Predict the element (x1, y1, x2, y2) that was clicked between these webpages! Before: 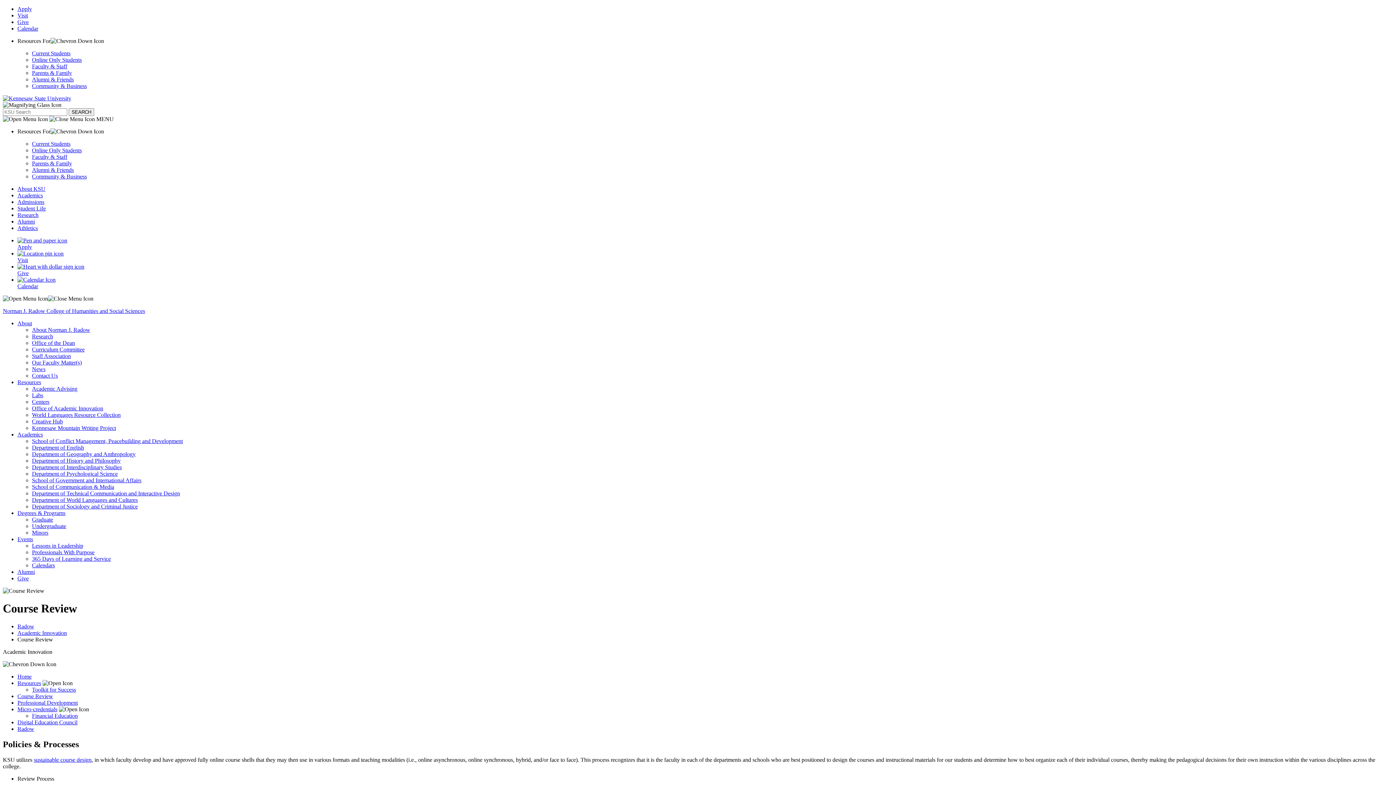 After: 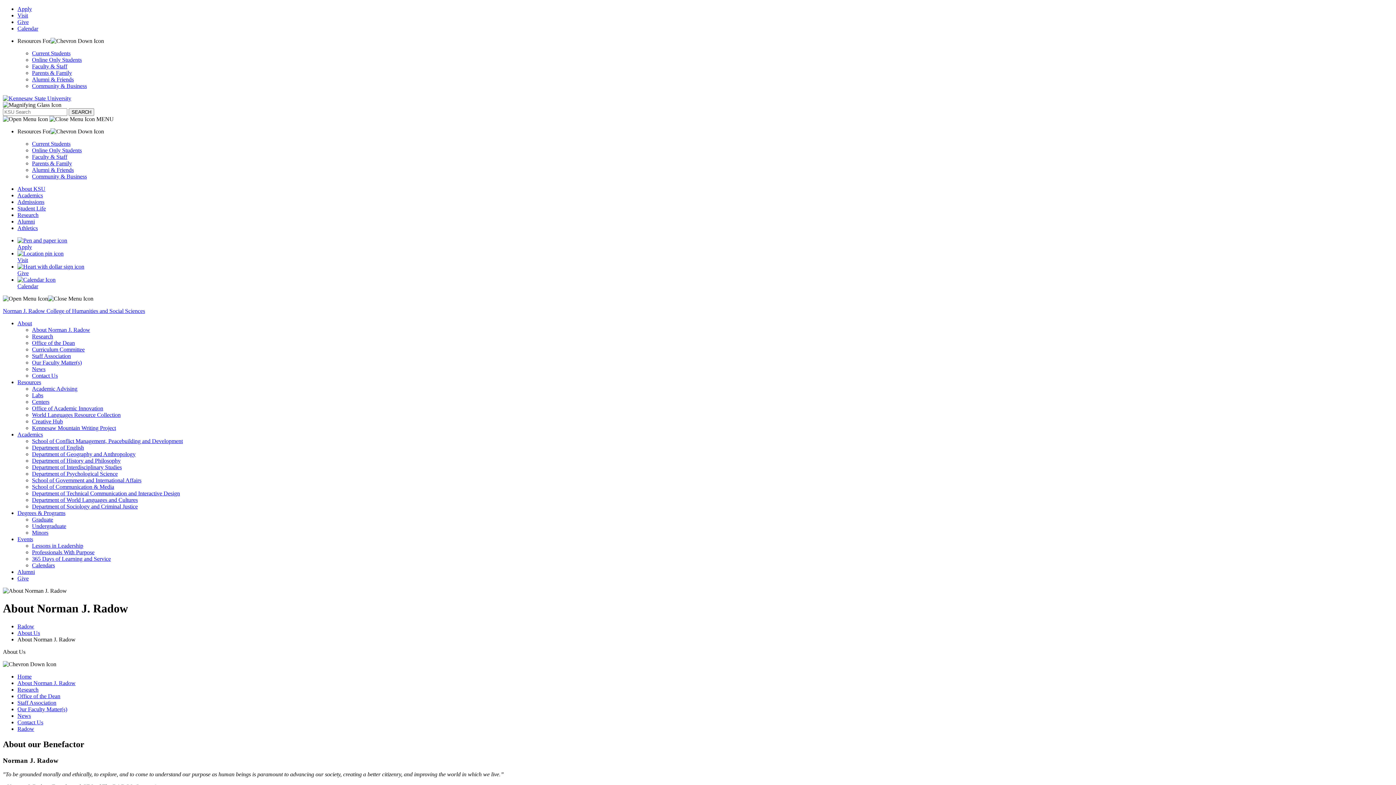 Action: label: About Norman J. Radow bbox: (32, 326, 90, 333)